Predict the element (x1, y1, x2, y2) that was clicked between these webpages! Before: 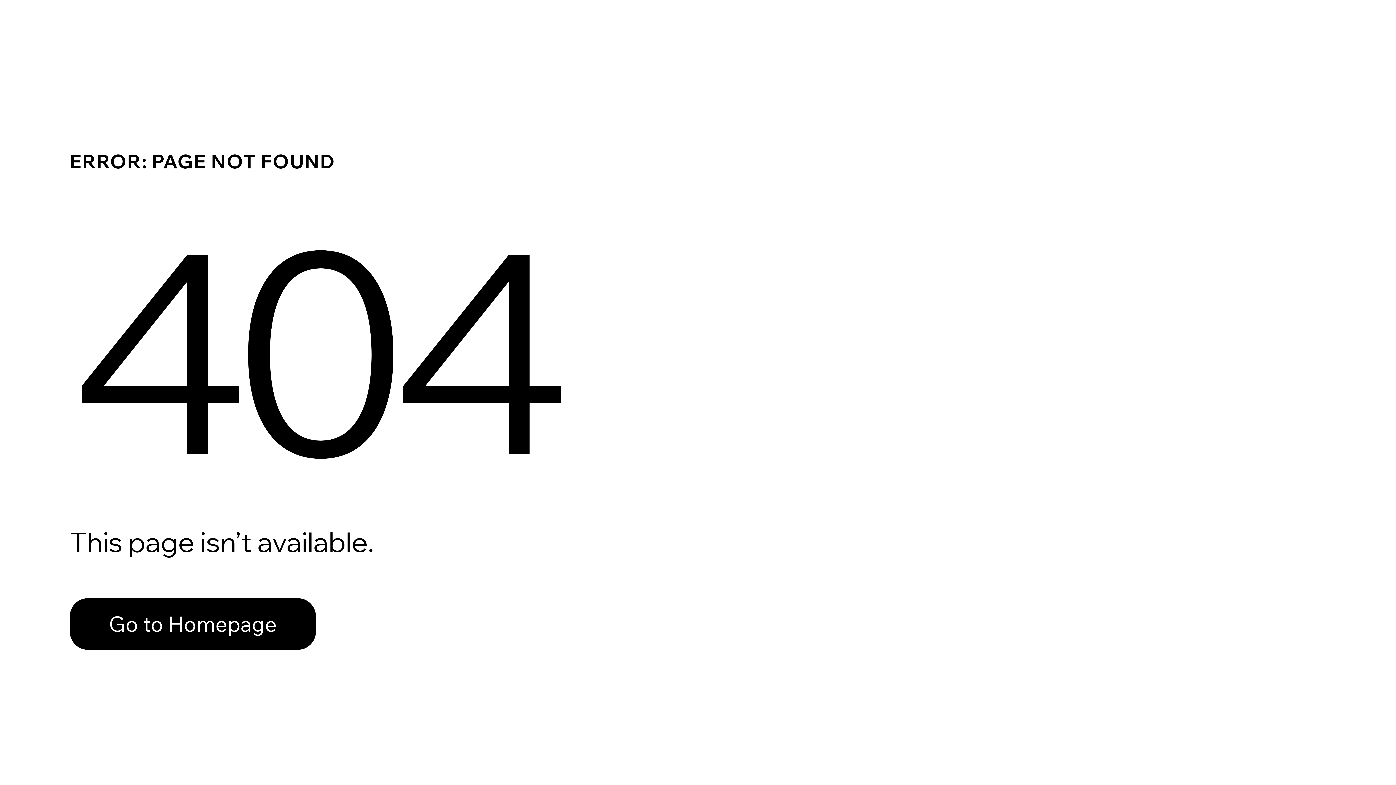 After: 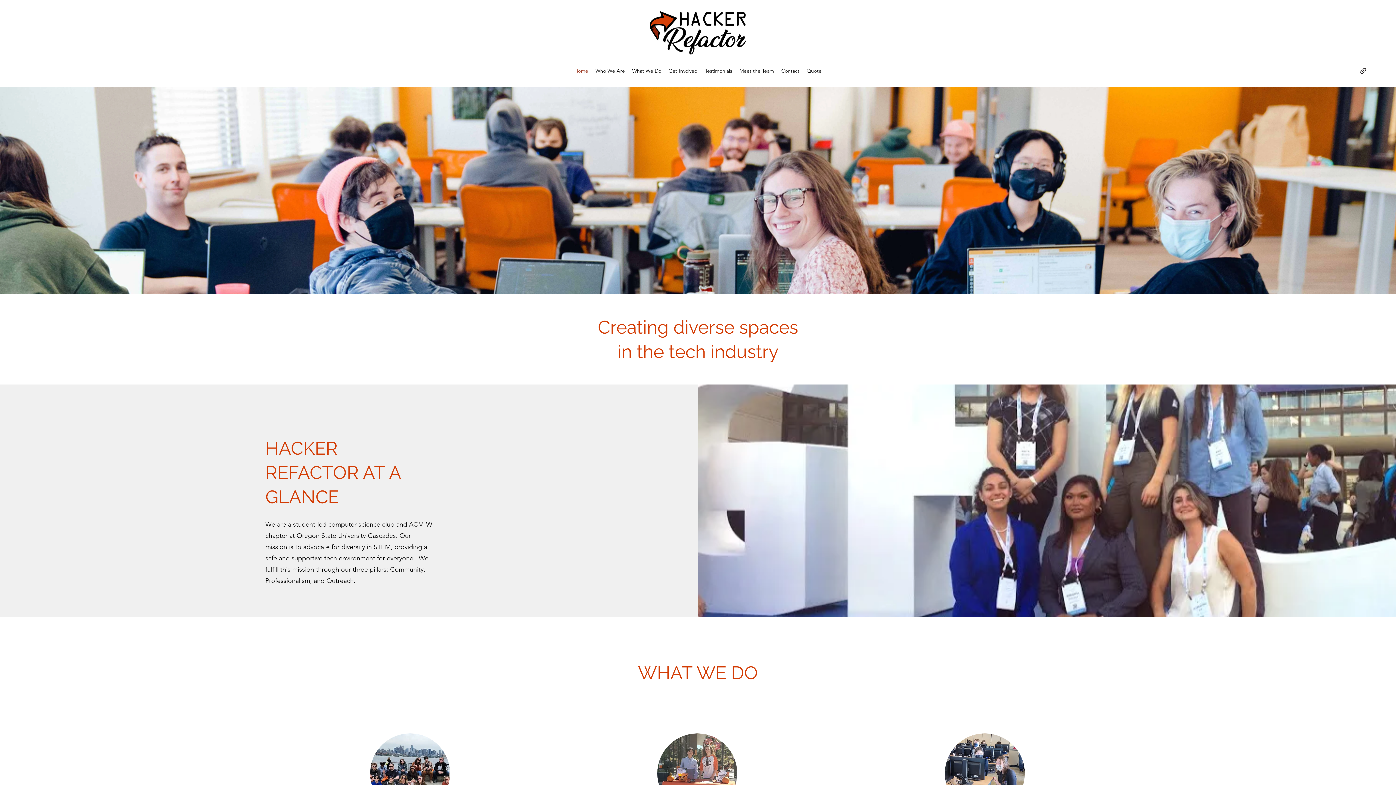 Action: label: Go to Homepage bbox: (69, 598, 316, 650)